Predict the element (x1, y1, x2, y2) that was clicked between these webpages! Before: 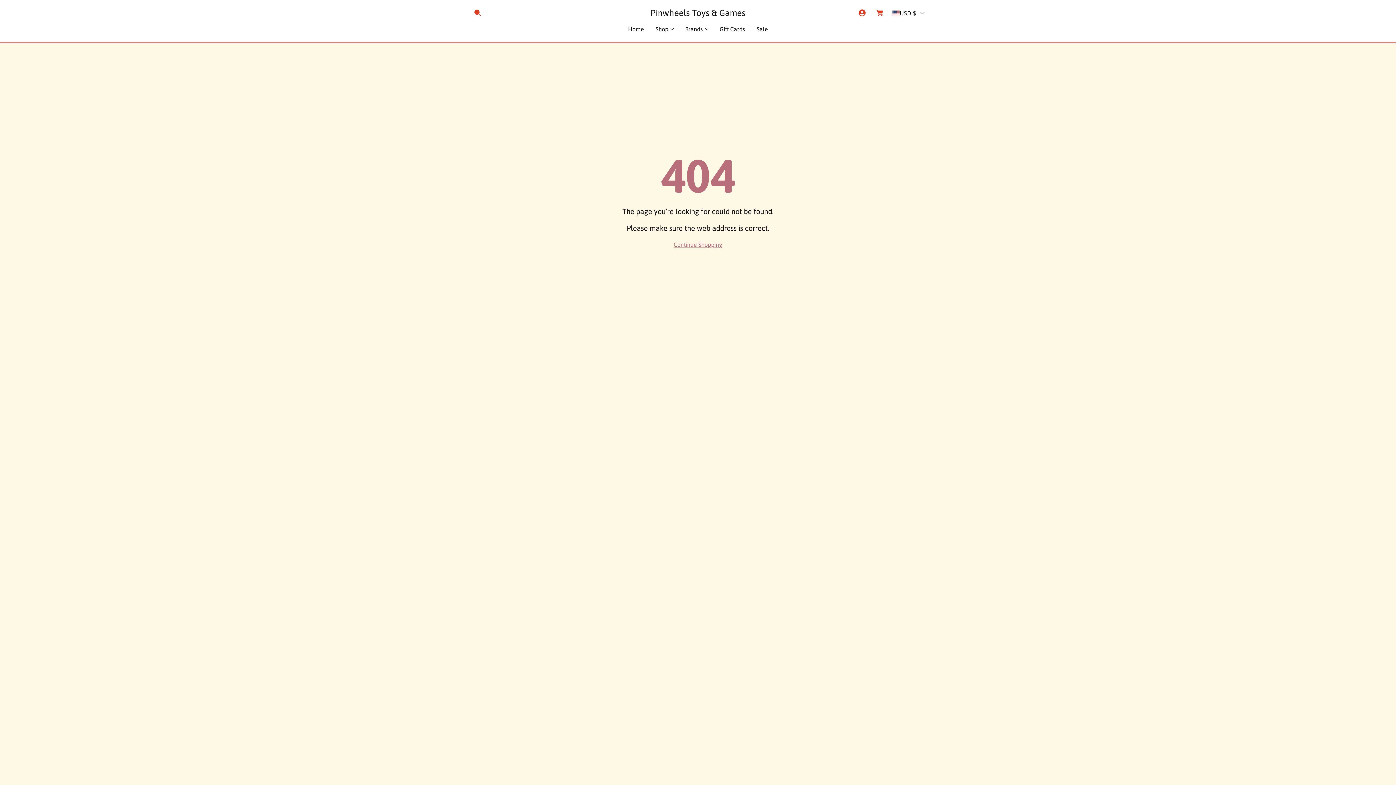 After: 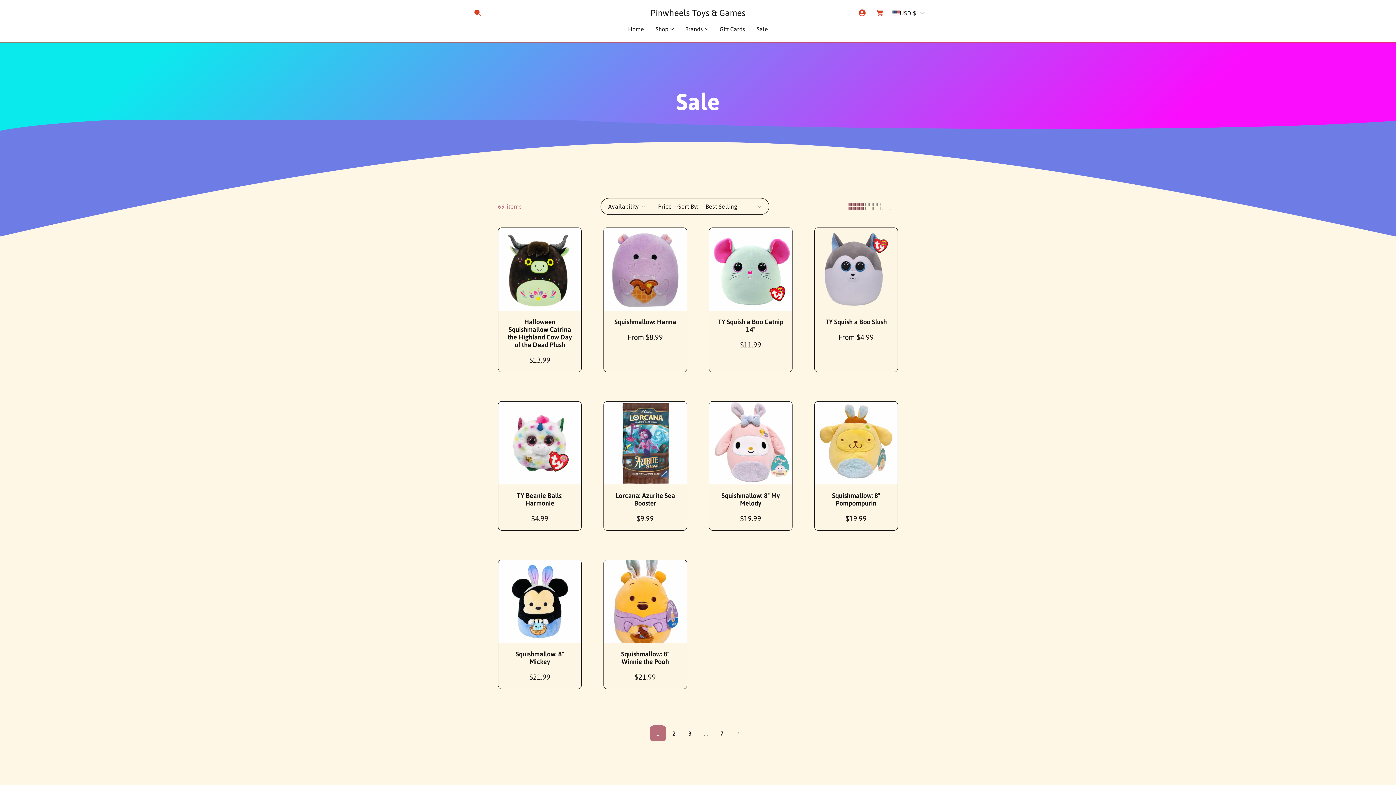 Action: bbox: (751, 21, 774, 37) label: Sale